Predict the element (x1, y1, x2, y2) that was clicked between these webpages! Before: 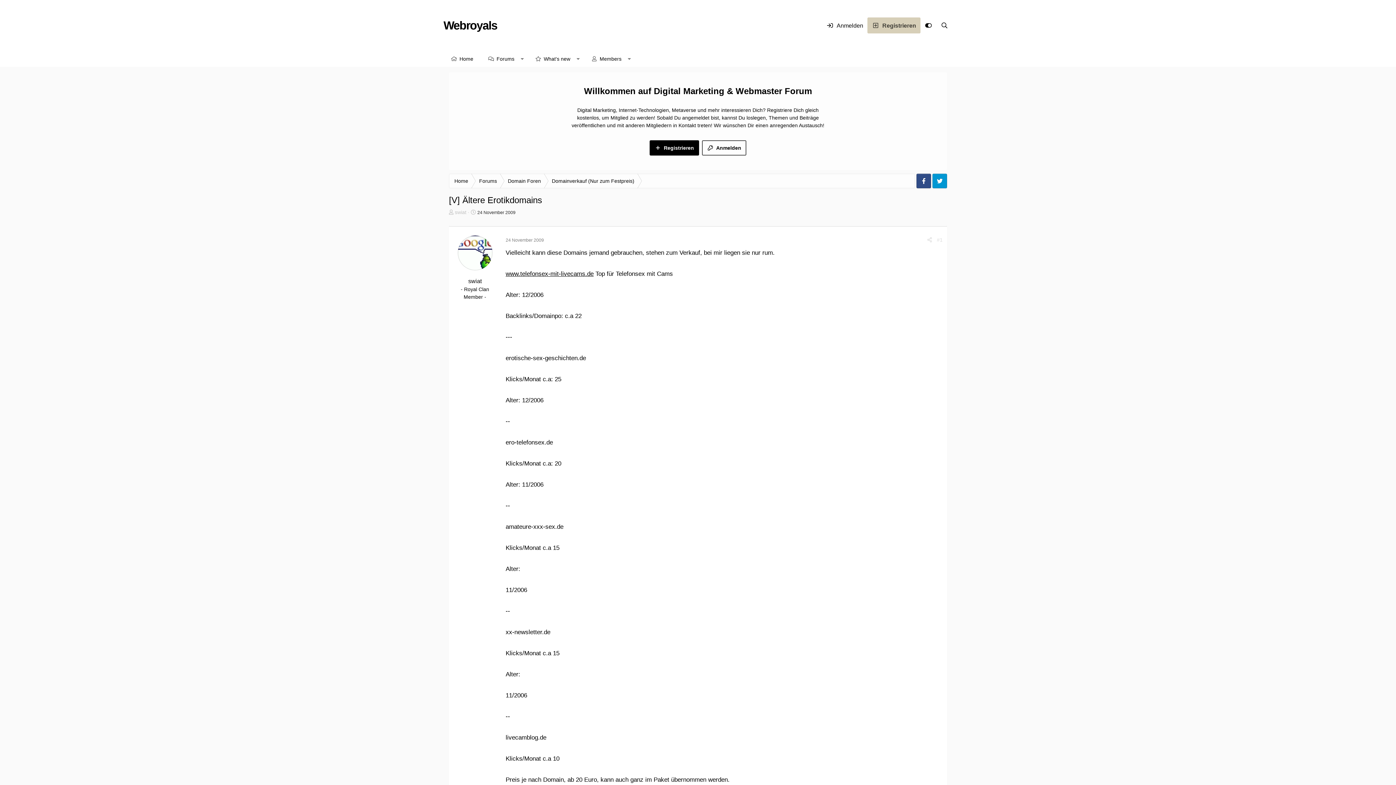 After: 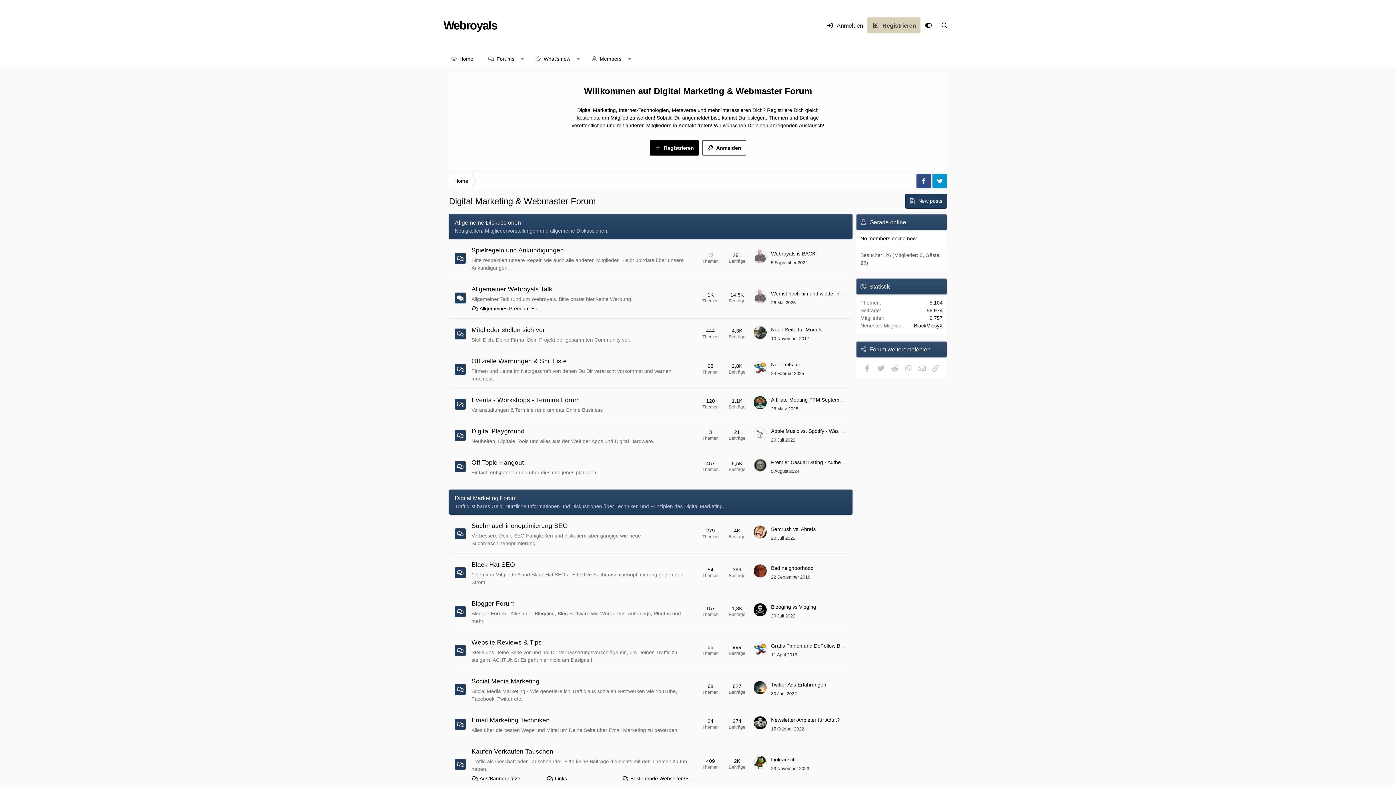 Action: bbox: (449, 173, 473, 188) label: Home